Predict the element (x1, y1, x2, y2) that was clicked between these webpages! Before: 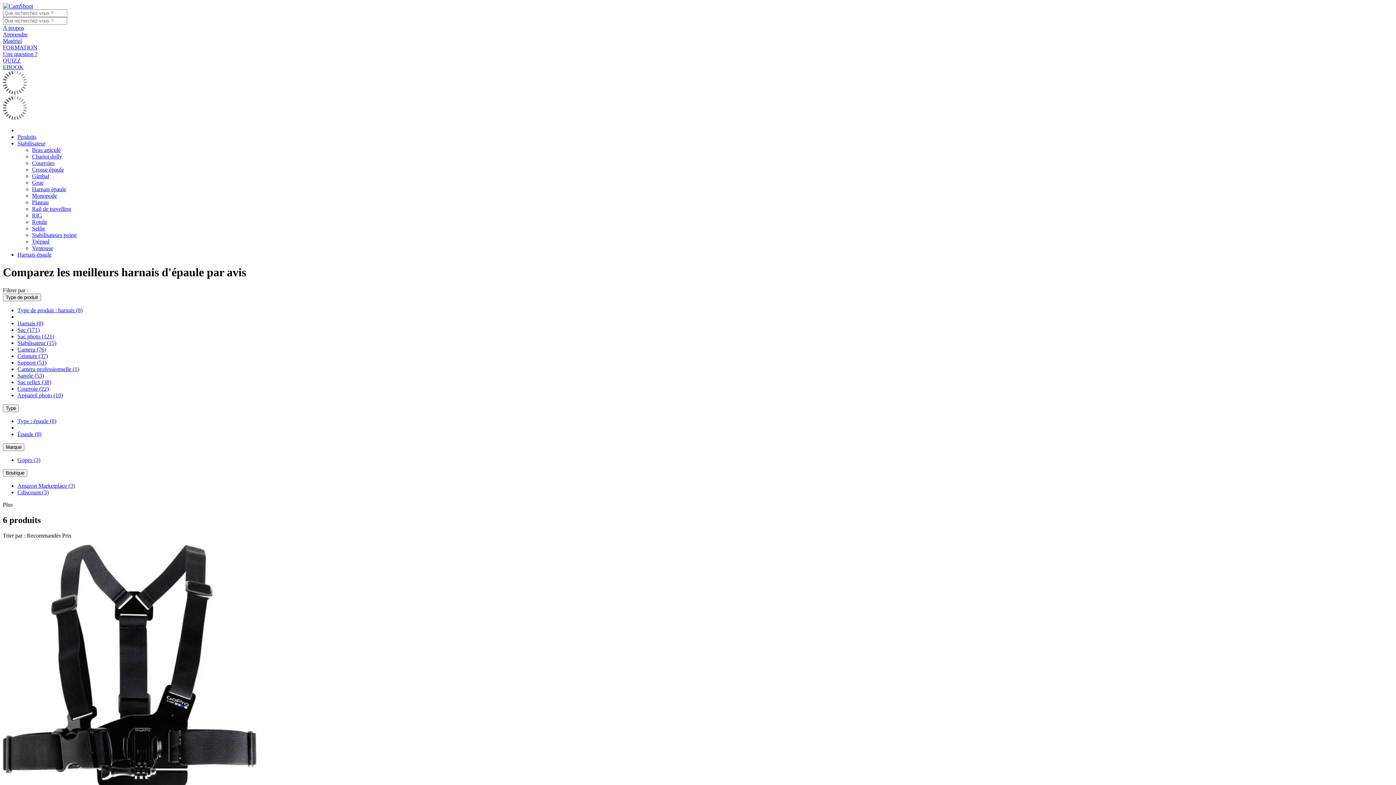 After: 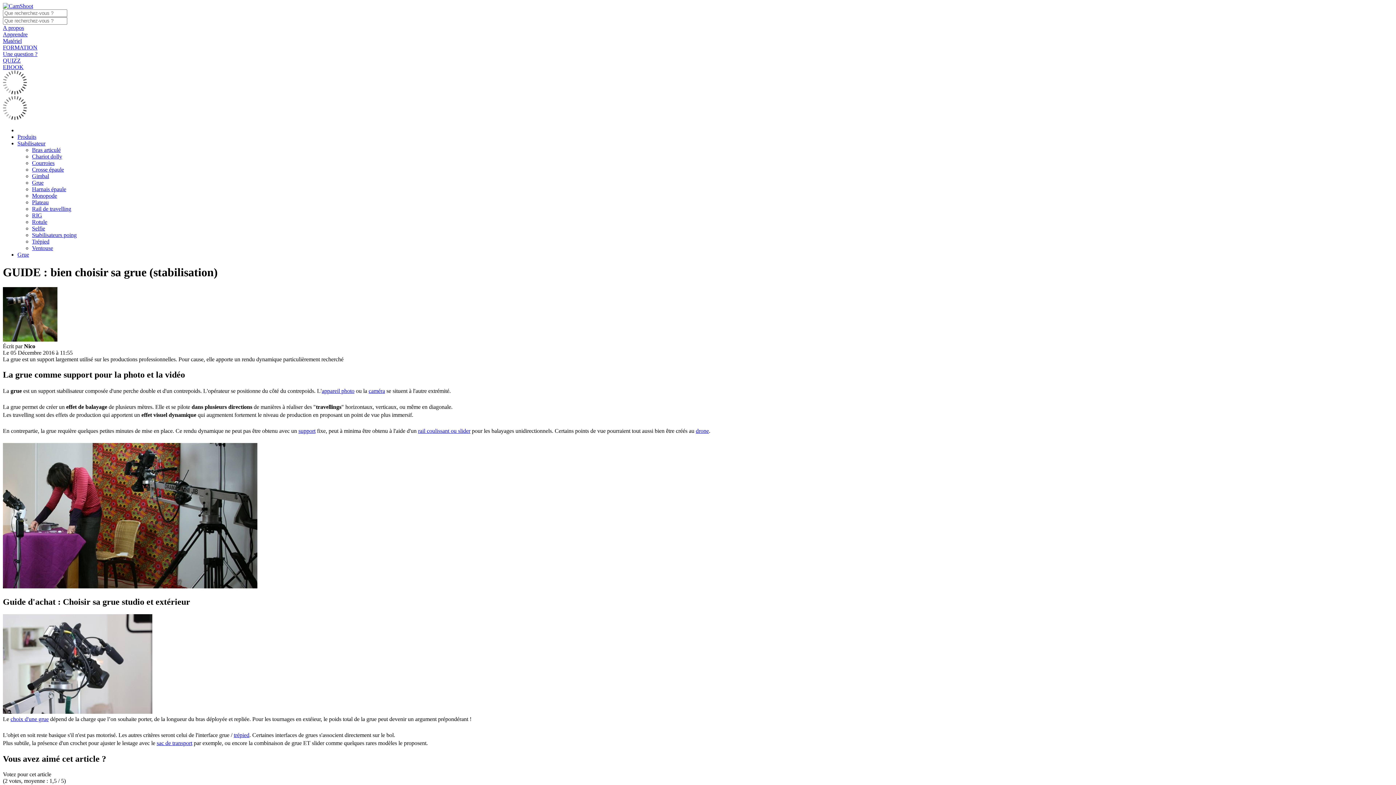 Action: bbox: (32, 179, 43, 185) label: Grue